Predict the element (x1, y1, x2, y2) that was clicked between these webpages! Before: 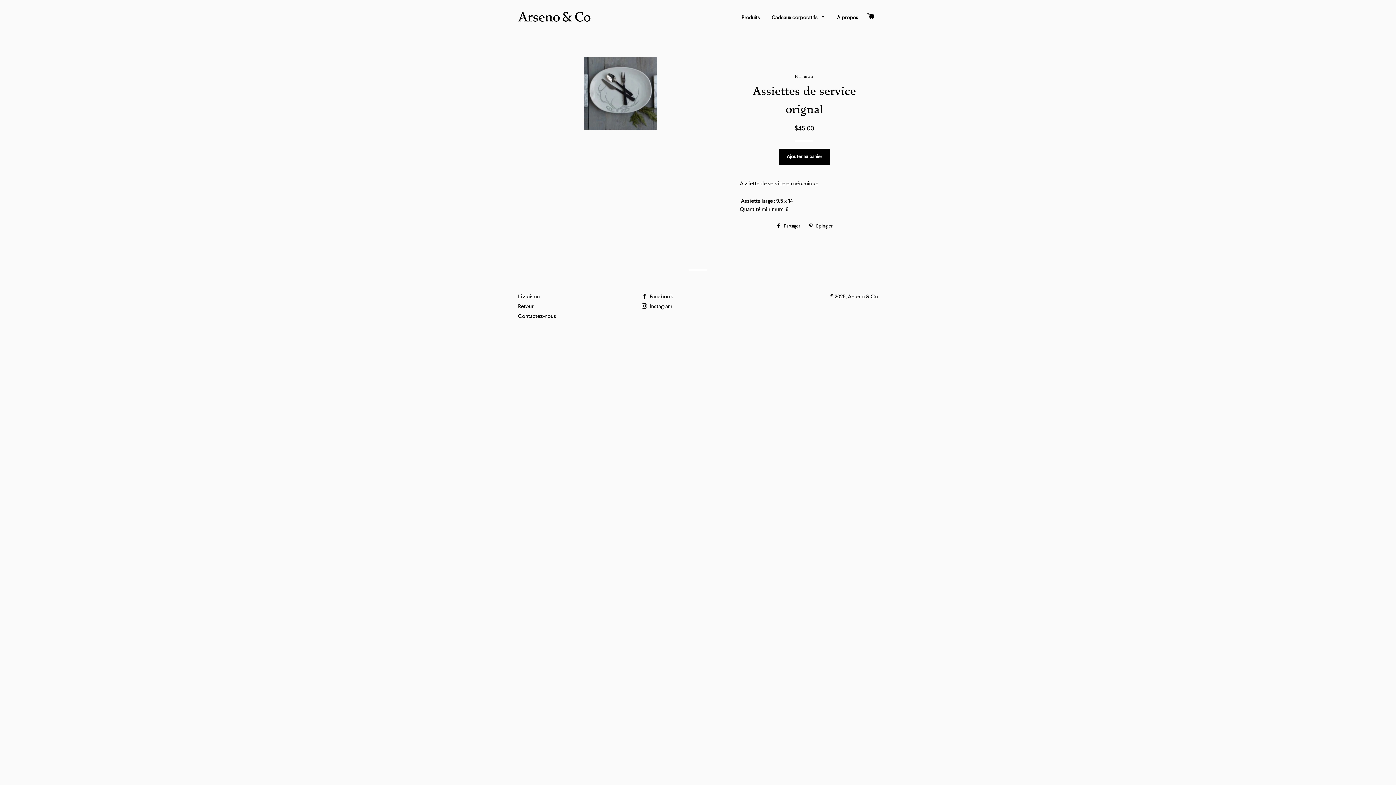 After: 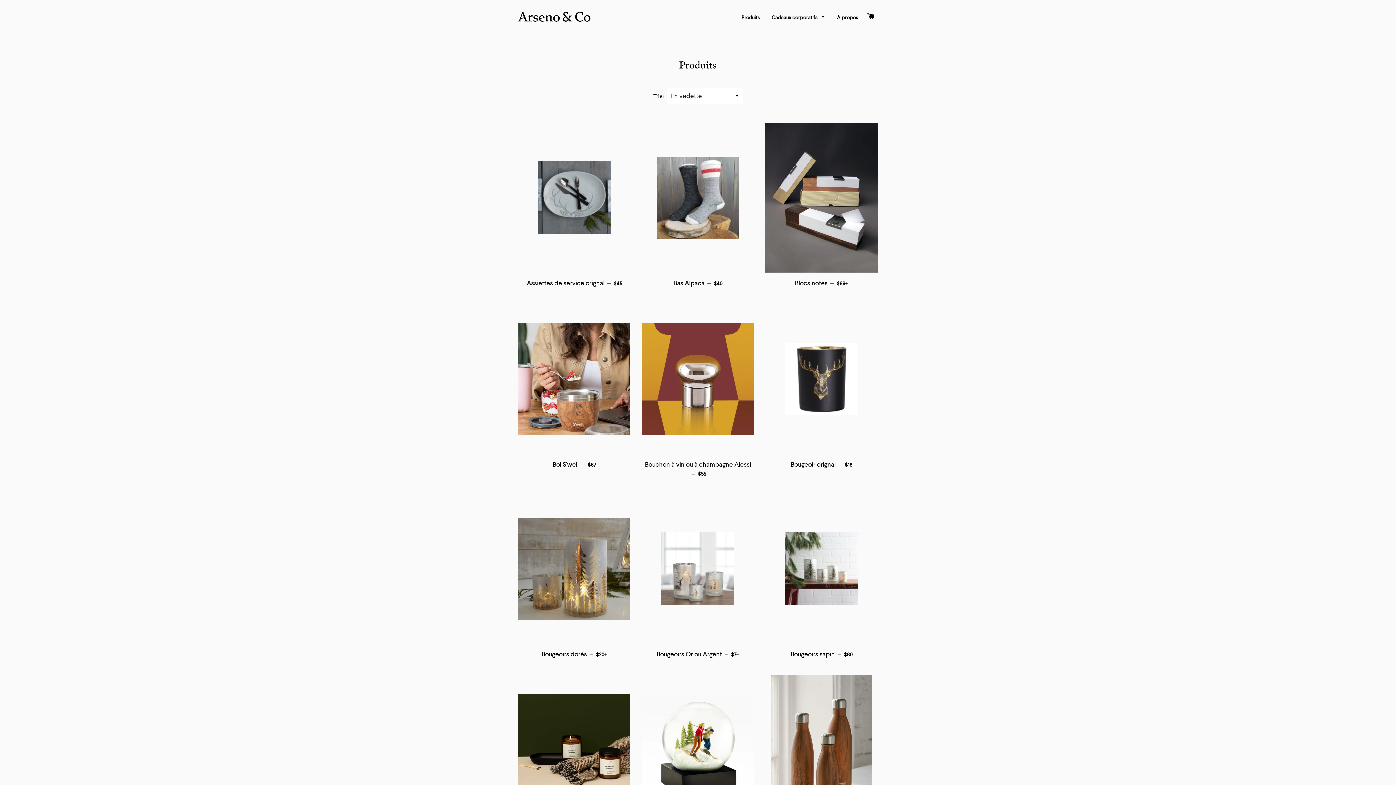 Action: bbox: (736, 8, 765, 26) label: Produits